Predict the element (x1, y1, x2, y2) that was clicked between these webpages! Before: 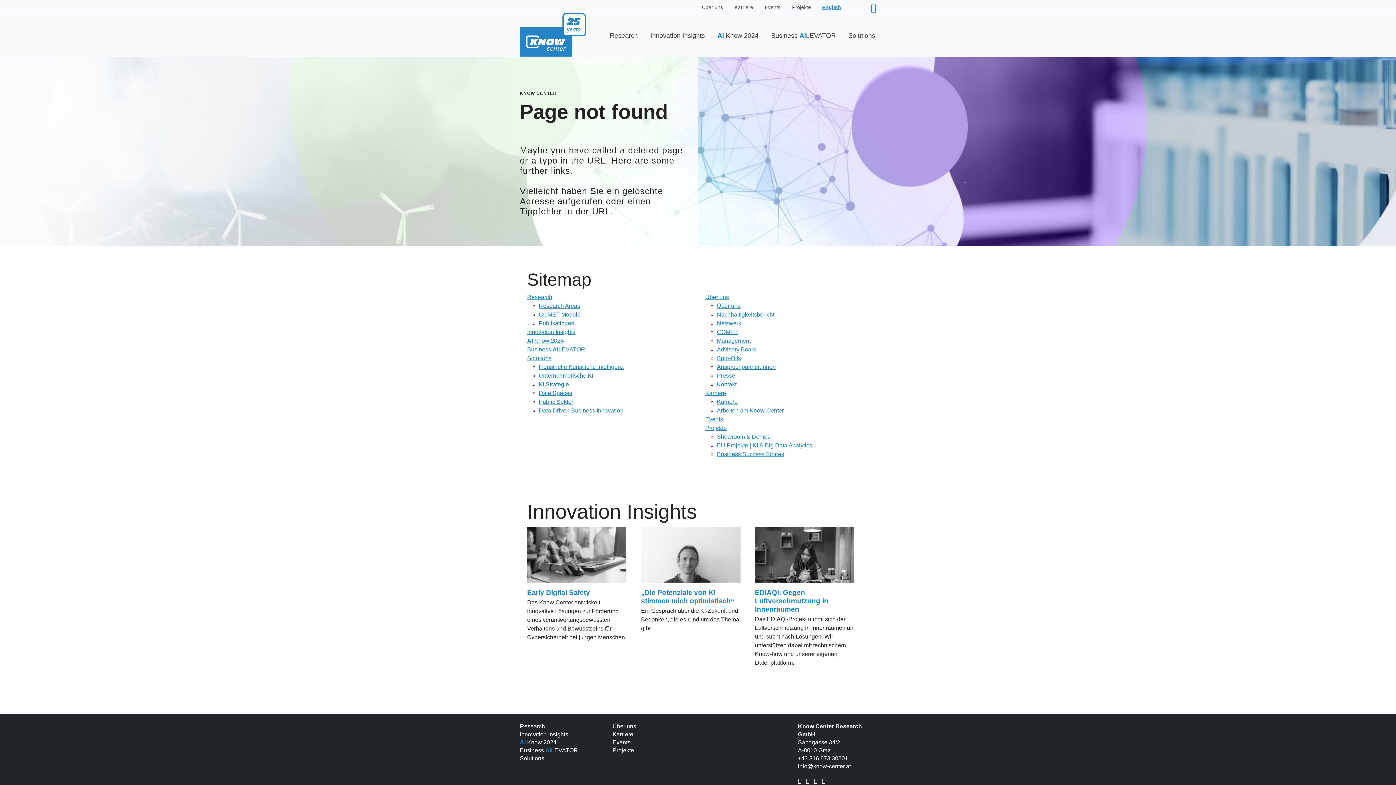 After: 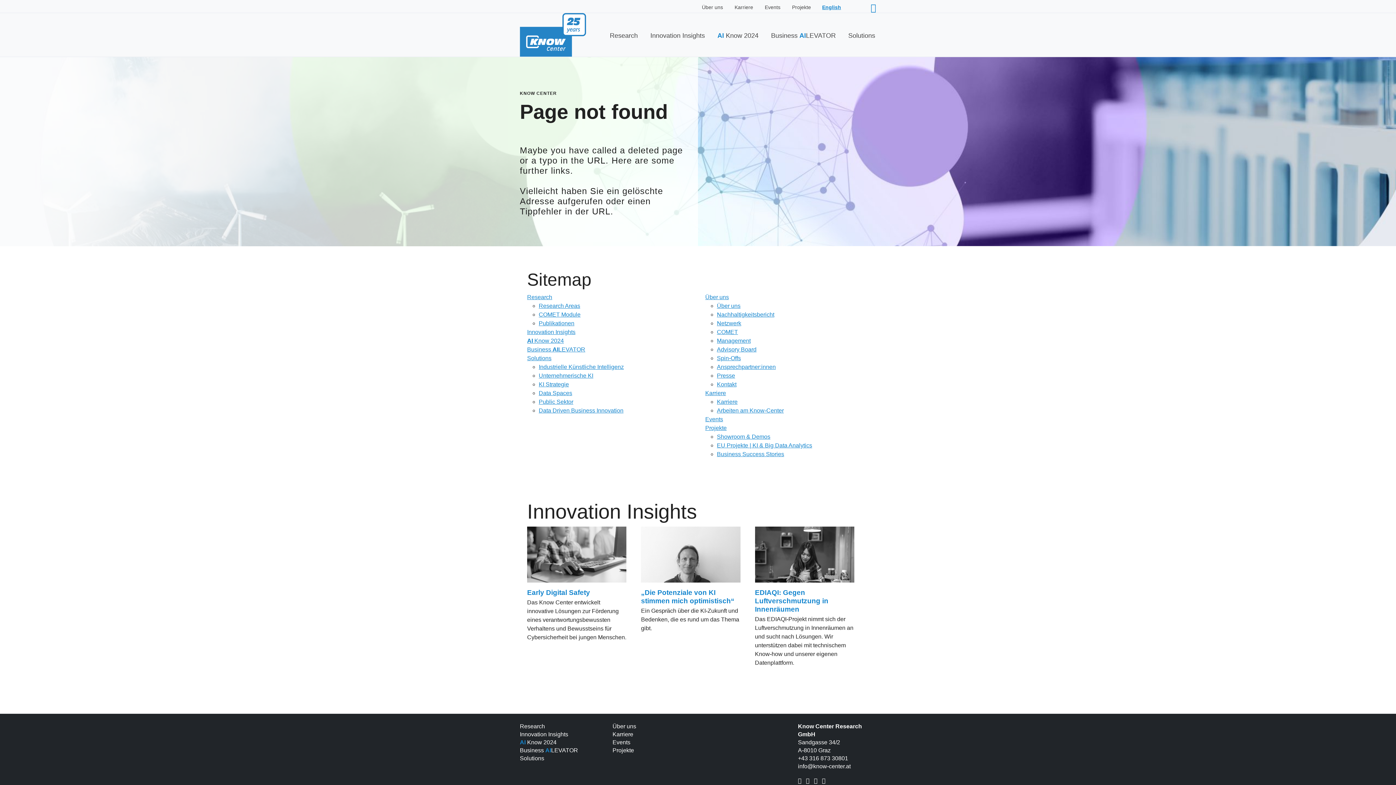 Action: bbox: (798, 777, 804, 783)